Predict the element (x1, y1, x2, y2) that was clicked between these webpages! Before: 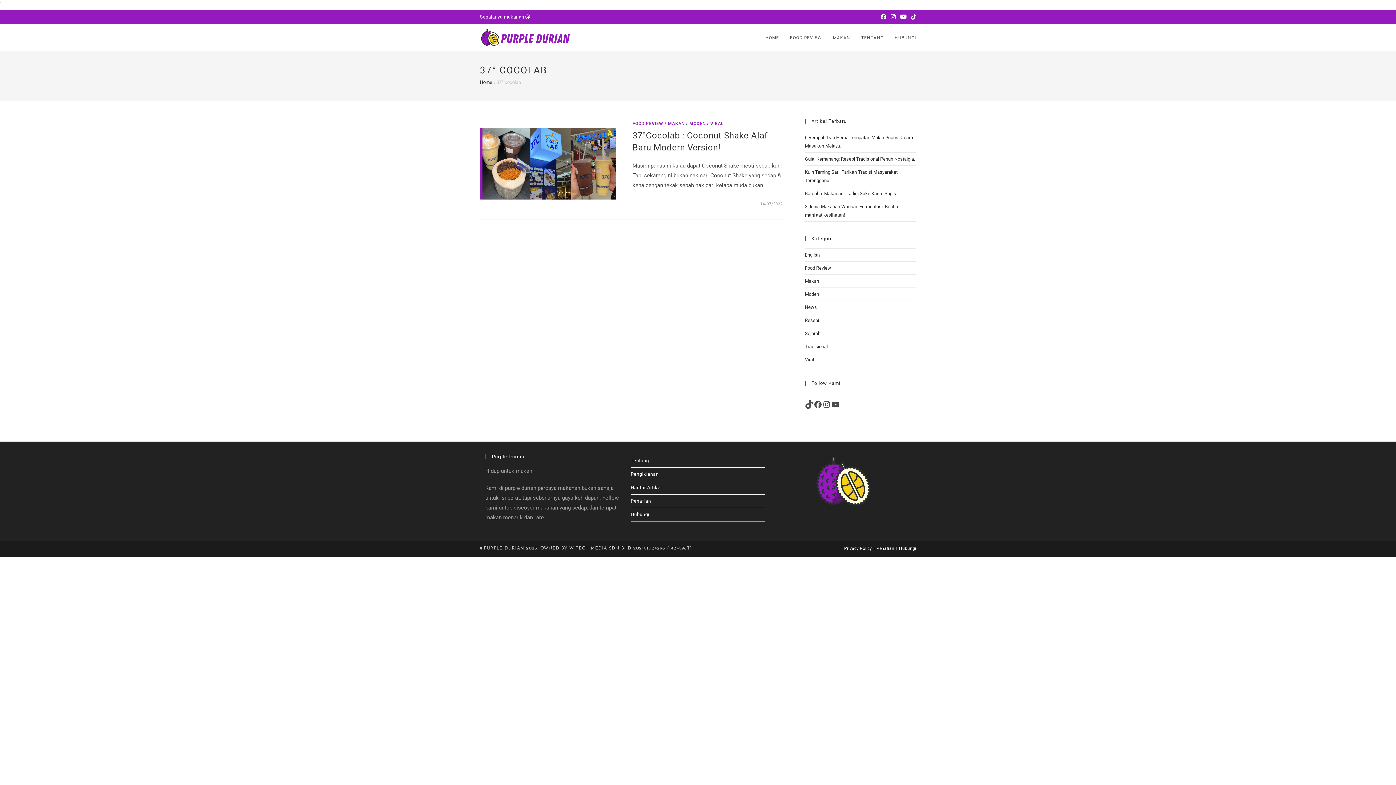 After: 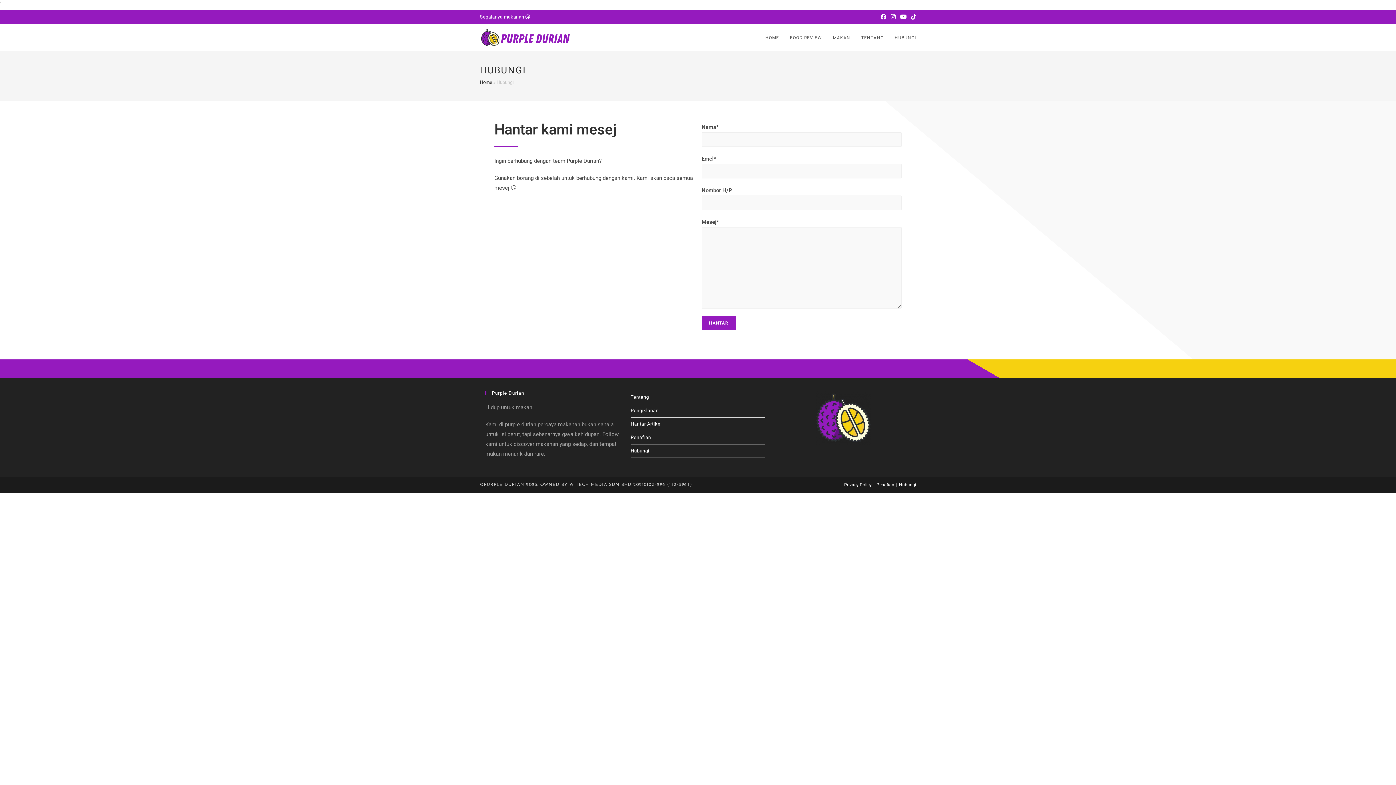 Action: label: HUBUNGI bbox: (889, 24, 921, 51)